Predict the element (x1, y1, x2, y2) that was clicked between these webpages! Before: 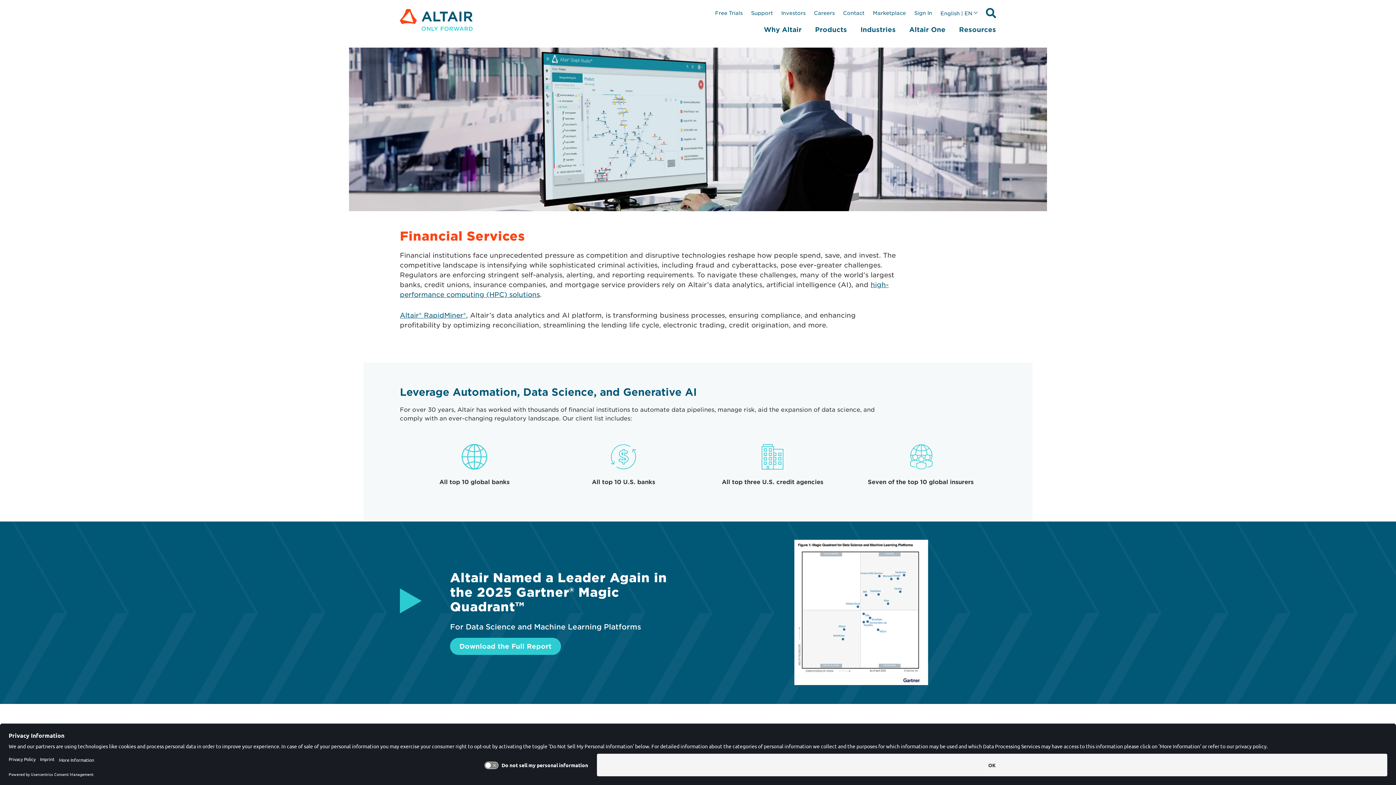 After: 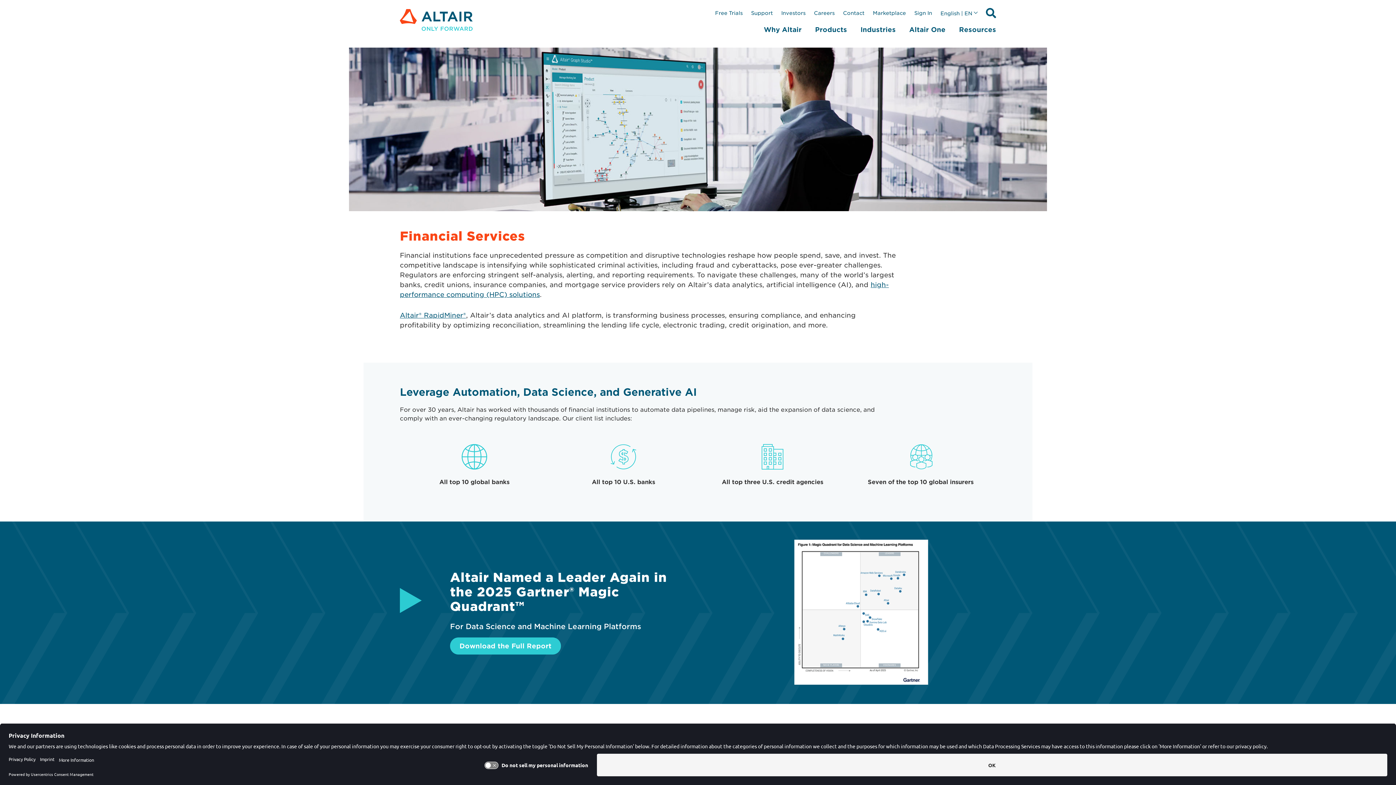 Action: label: Download the Full Report bbox: (738, 679, 984, 686)